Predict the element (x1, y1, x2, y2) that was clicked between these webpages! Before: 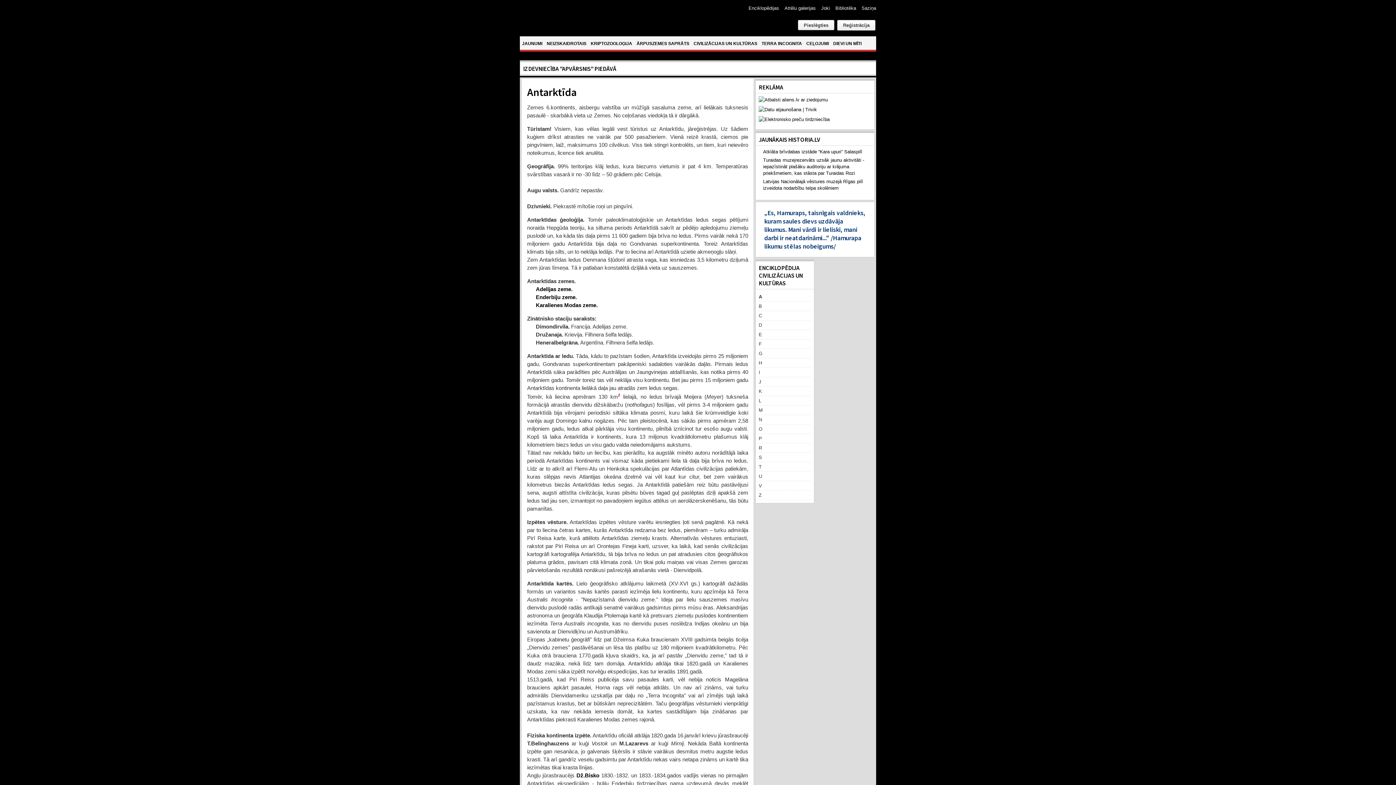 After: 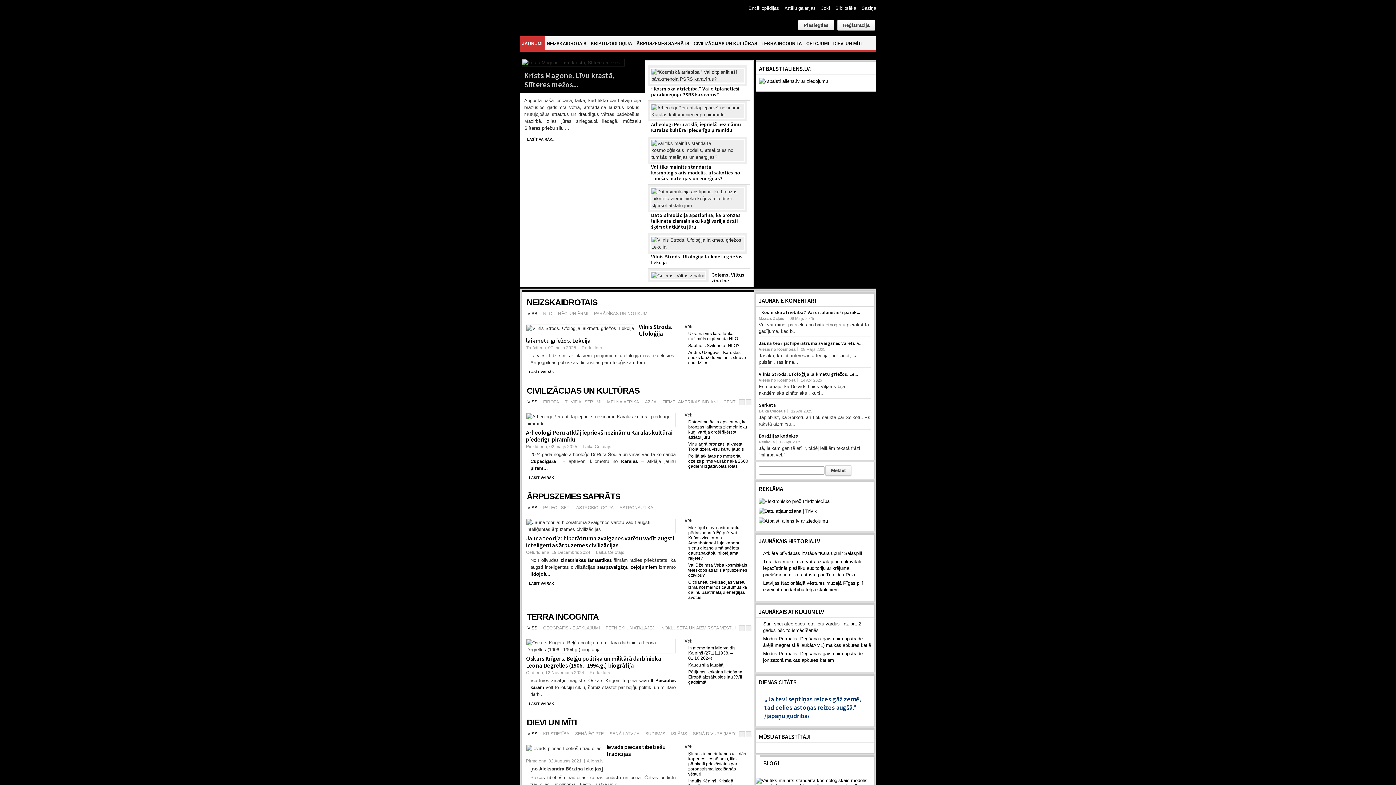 Action: label: JAUNUMI bbox: (520, 36, 544, 49)